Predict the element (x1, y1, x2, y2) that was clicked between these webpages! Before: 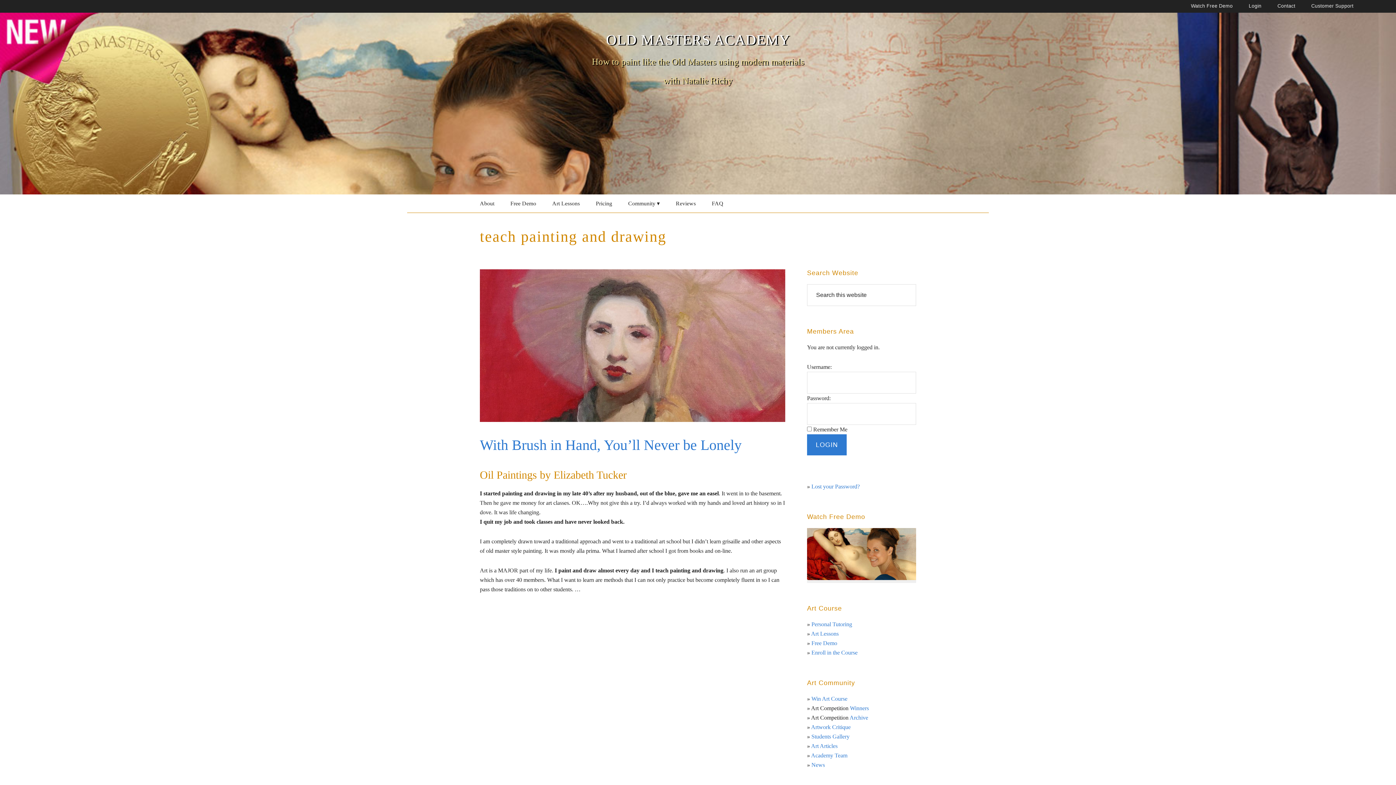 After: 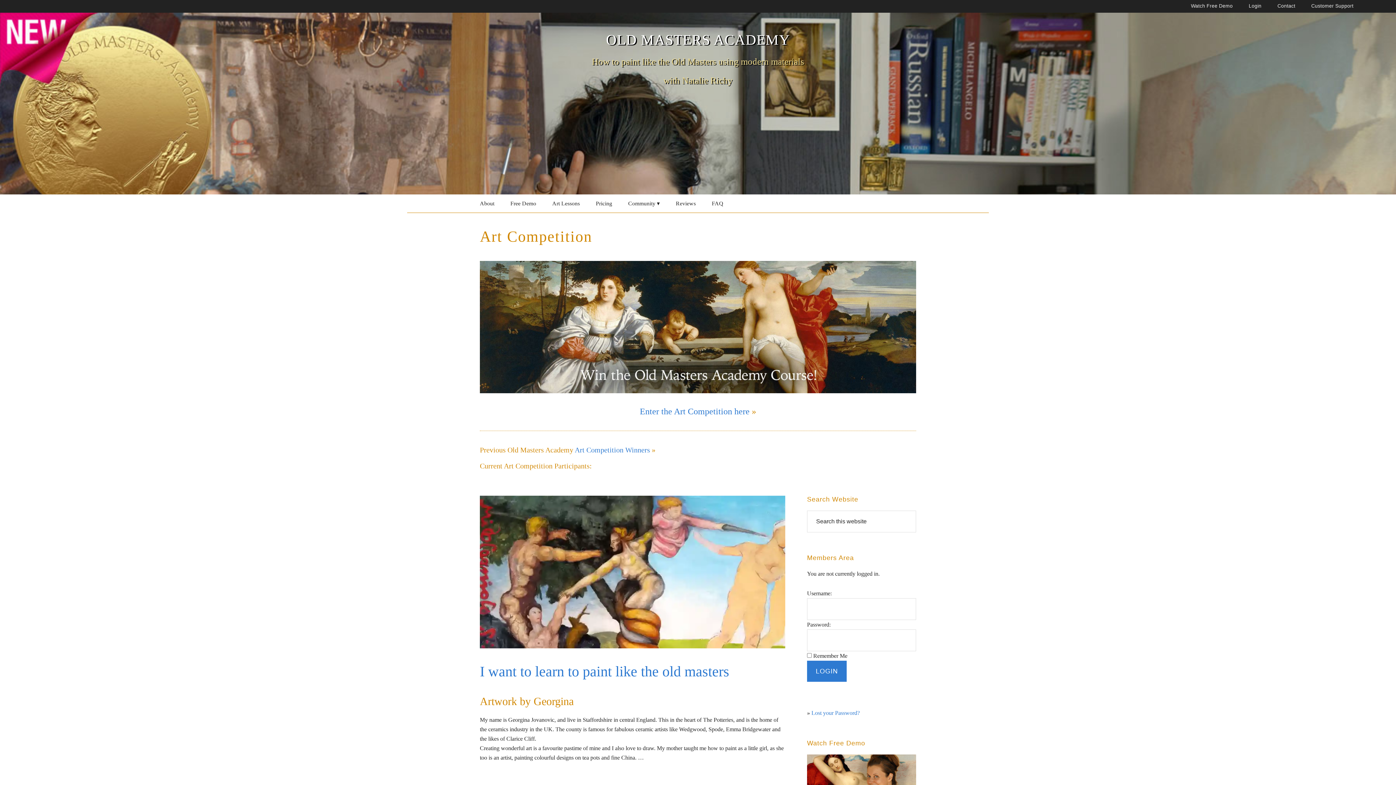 Action: bbox: (811, 696, 847, 702) label: Win Art Course